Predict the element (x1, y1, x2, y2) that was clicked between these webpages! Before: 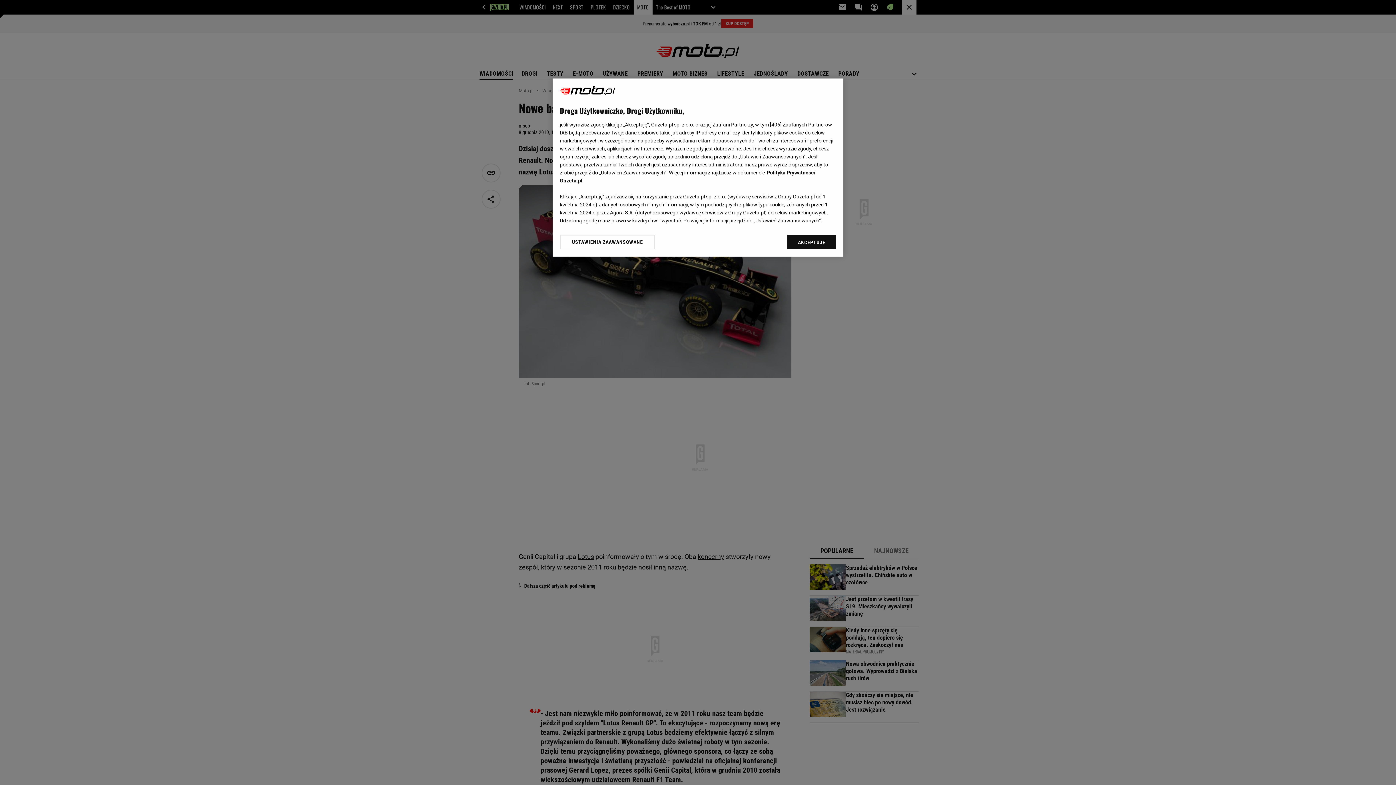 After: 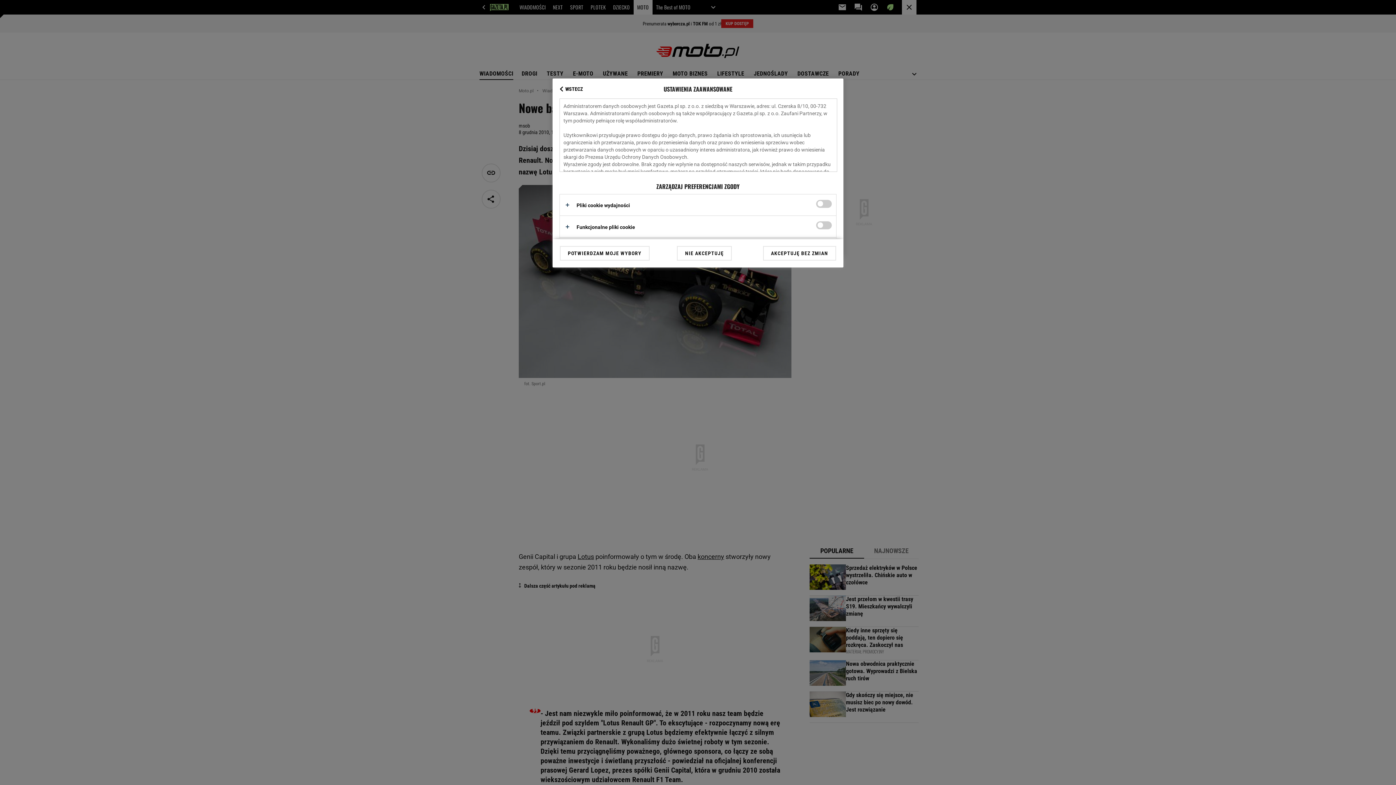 Action: label: USTAWIENIA ZAAWANSOWANE bbox: (560, 234, 655, 249)